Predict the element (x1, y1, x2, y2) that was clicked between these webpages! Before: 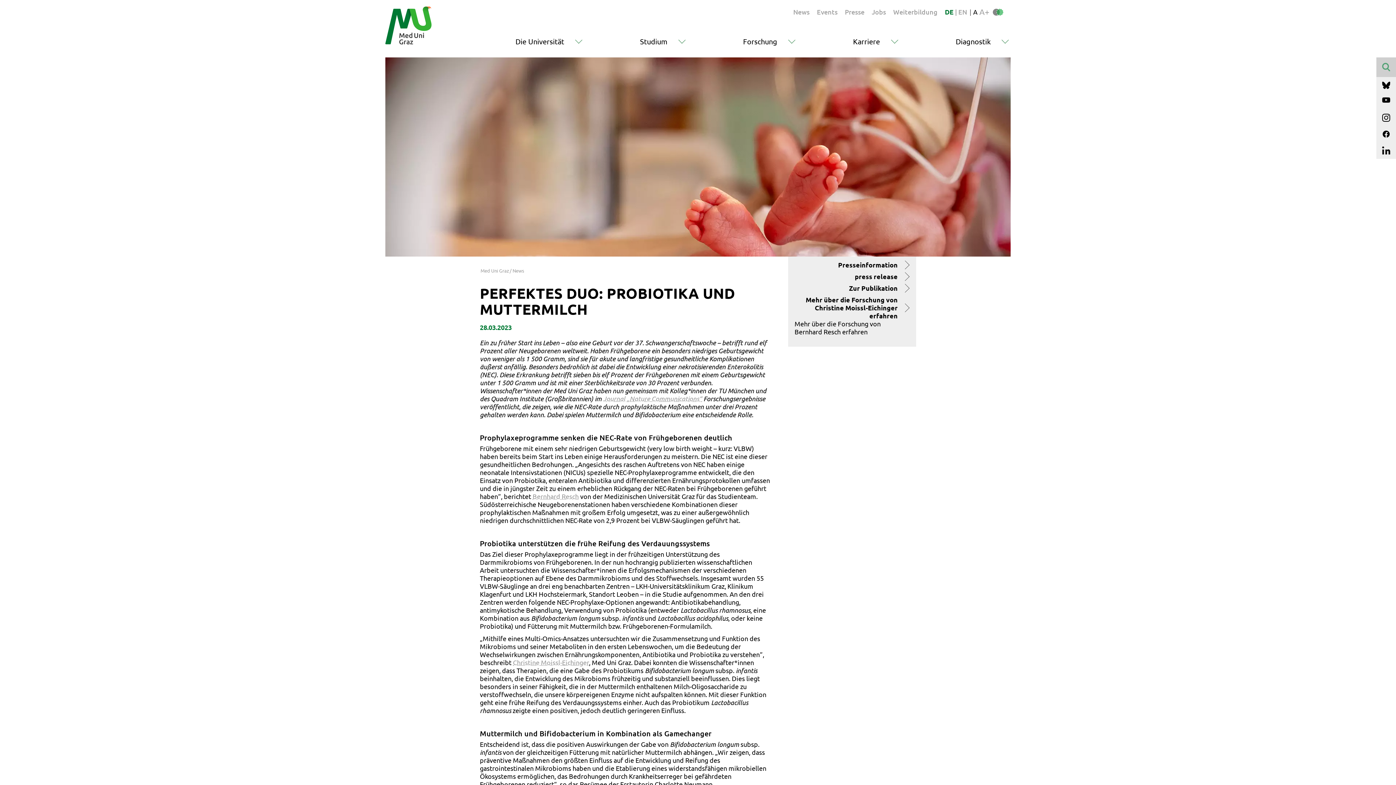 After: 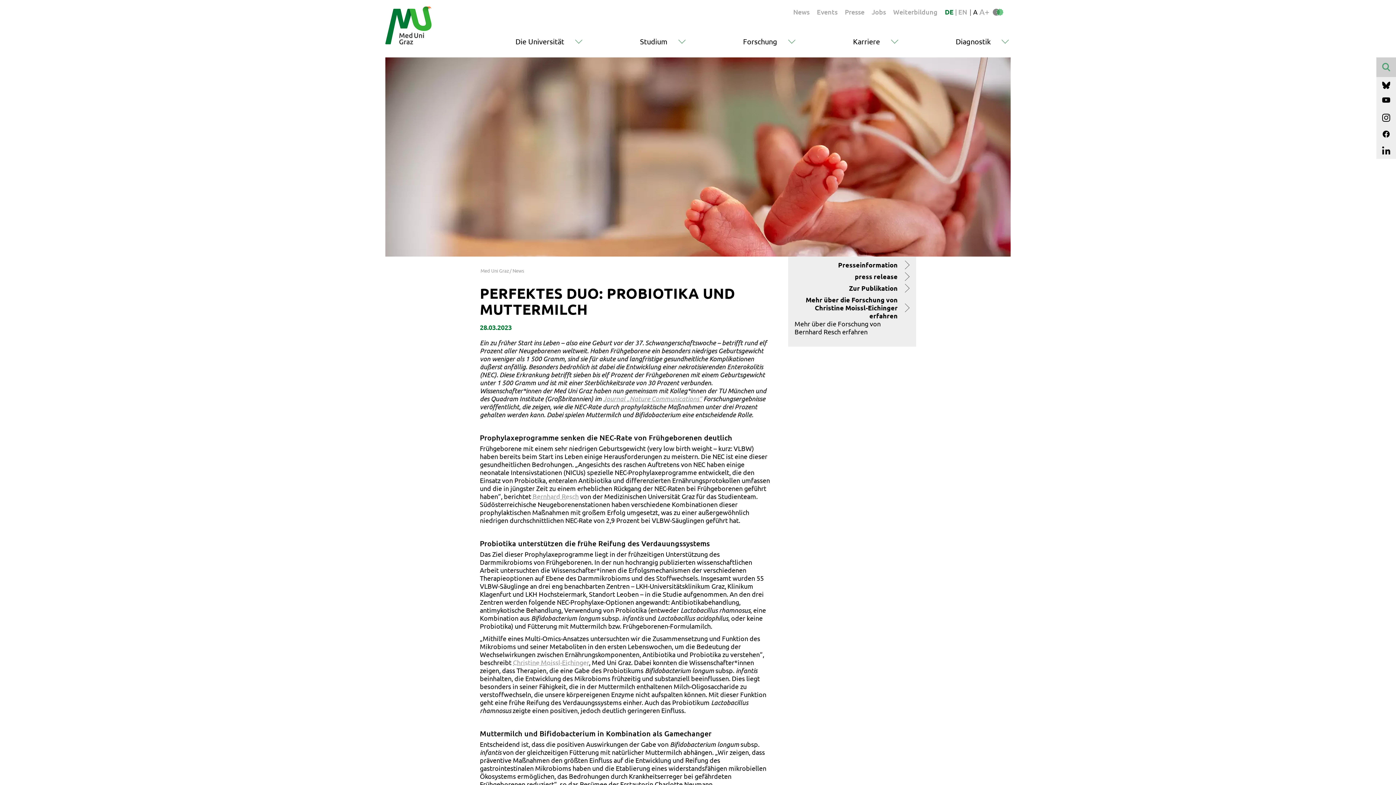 Action: bbox: (603, 394, 702, 402) label: Journal „Nature Communications“